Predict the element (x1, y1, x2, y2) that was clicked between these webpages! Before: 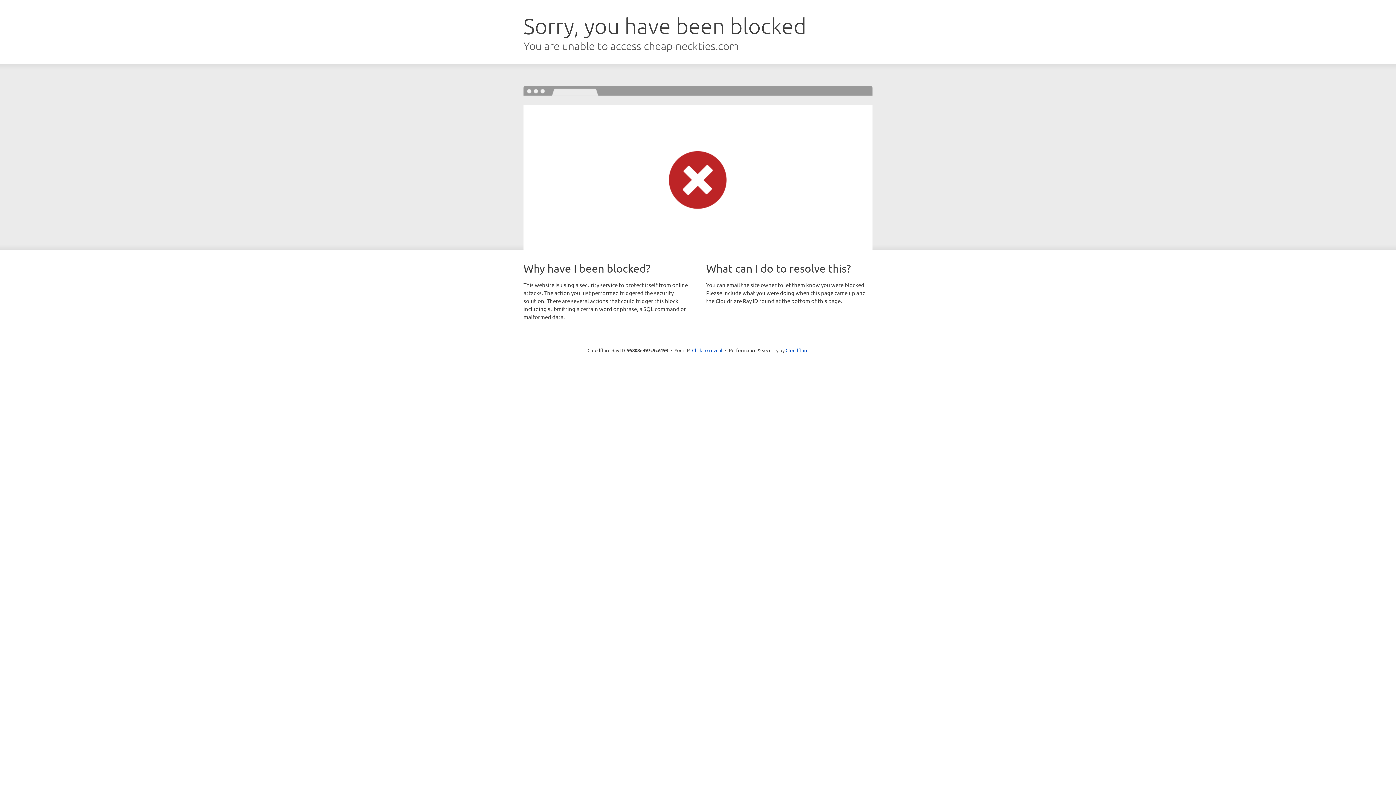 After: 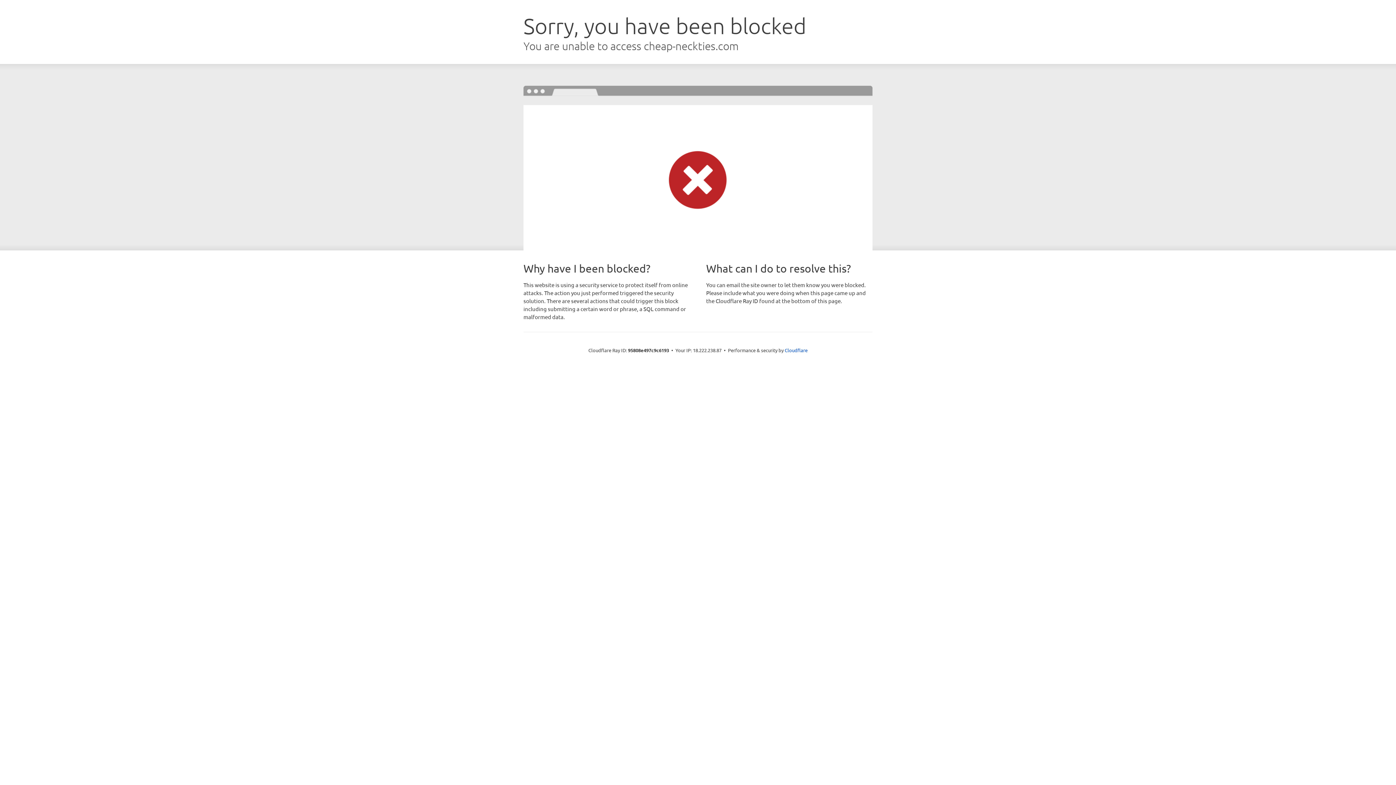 Action: bbox: (692, 346, 722, 353) label: Click to reveal